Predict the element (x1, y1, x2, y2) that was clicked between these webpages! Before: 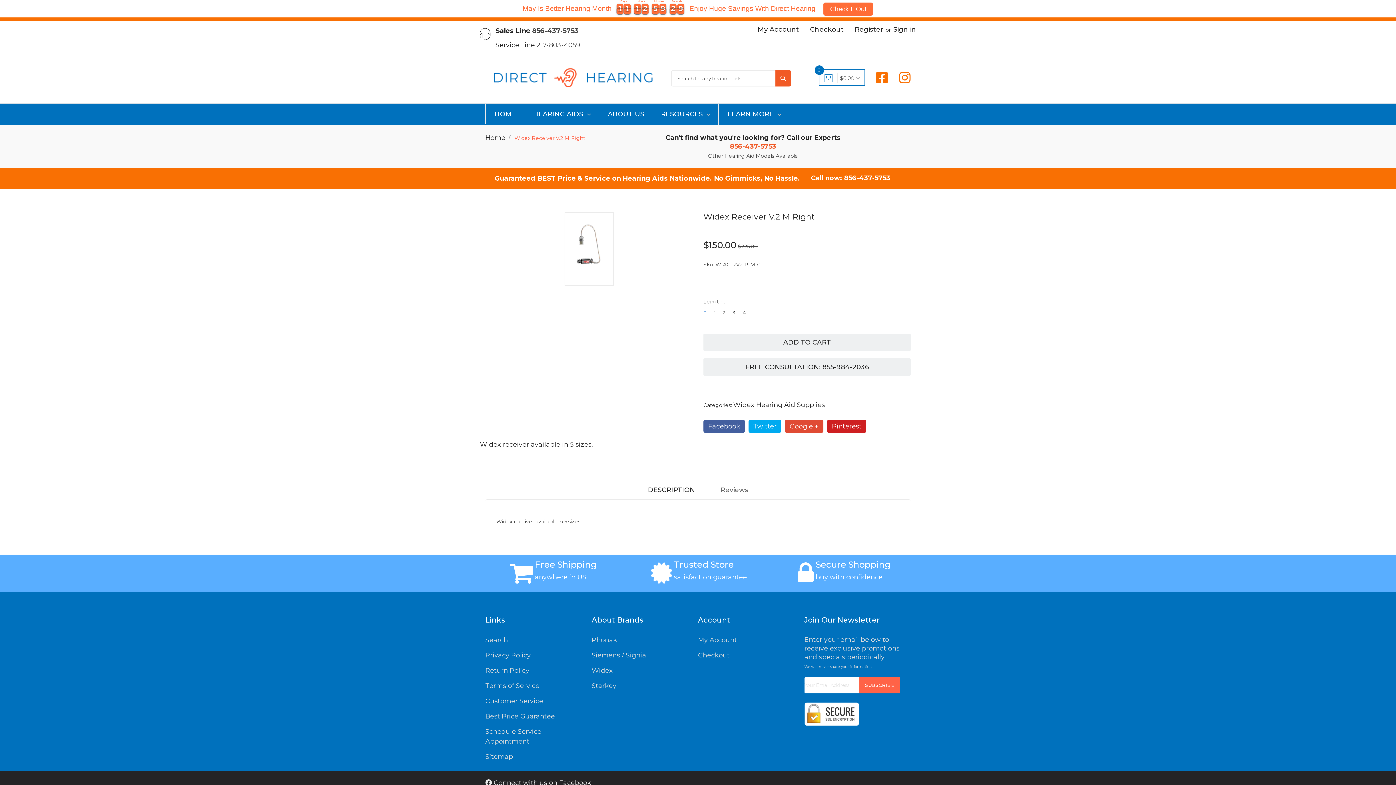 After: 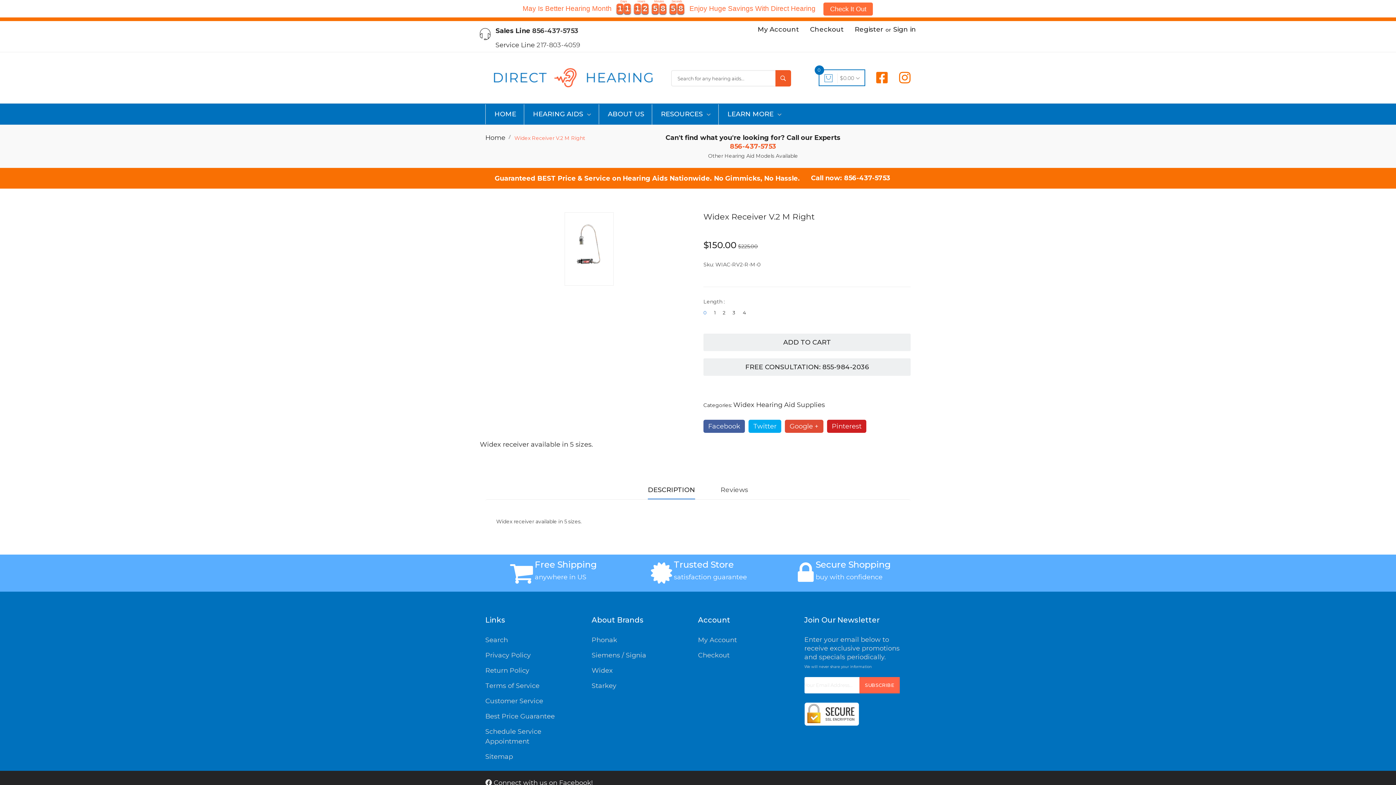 Action: label: Call now: 856-437-5753 bbox: (805, 168, 896, 188)